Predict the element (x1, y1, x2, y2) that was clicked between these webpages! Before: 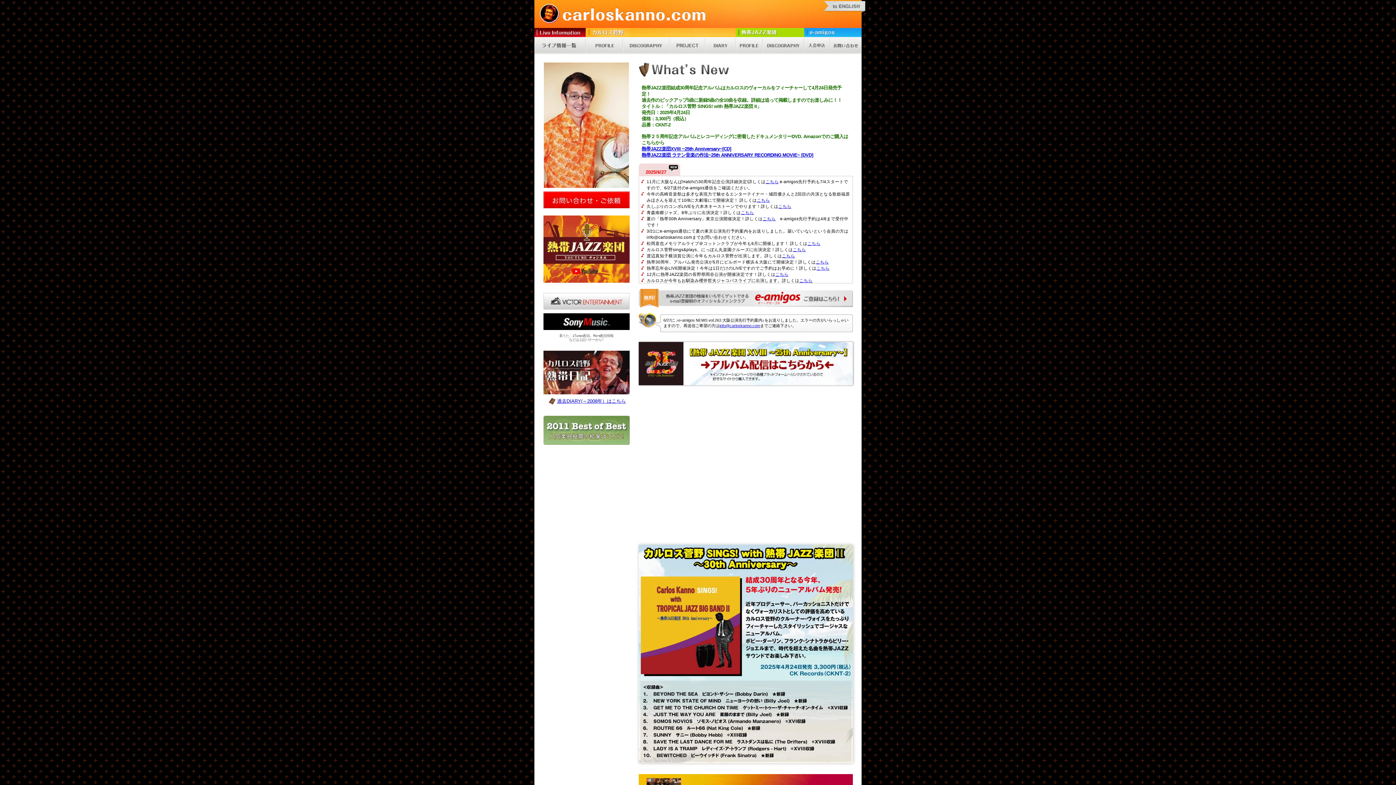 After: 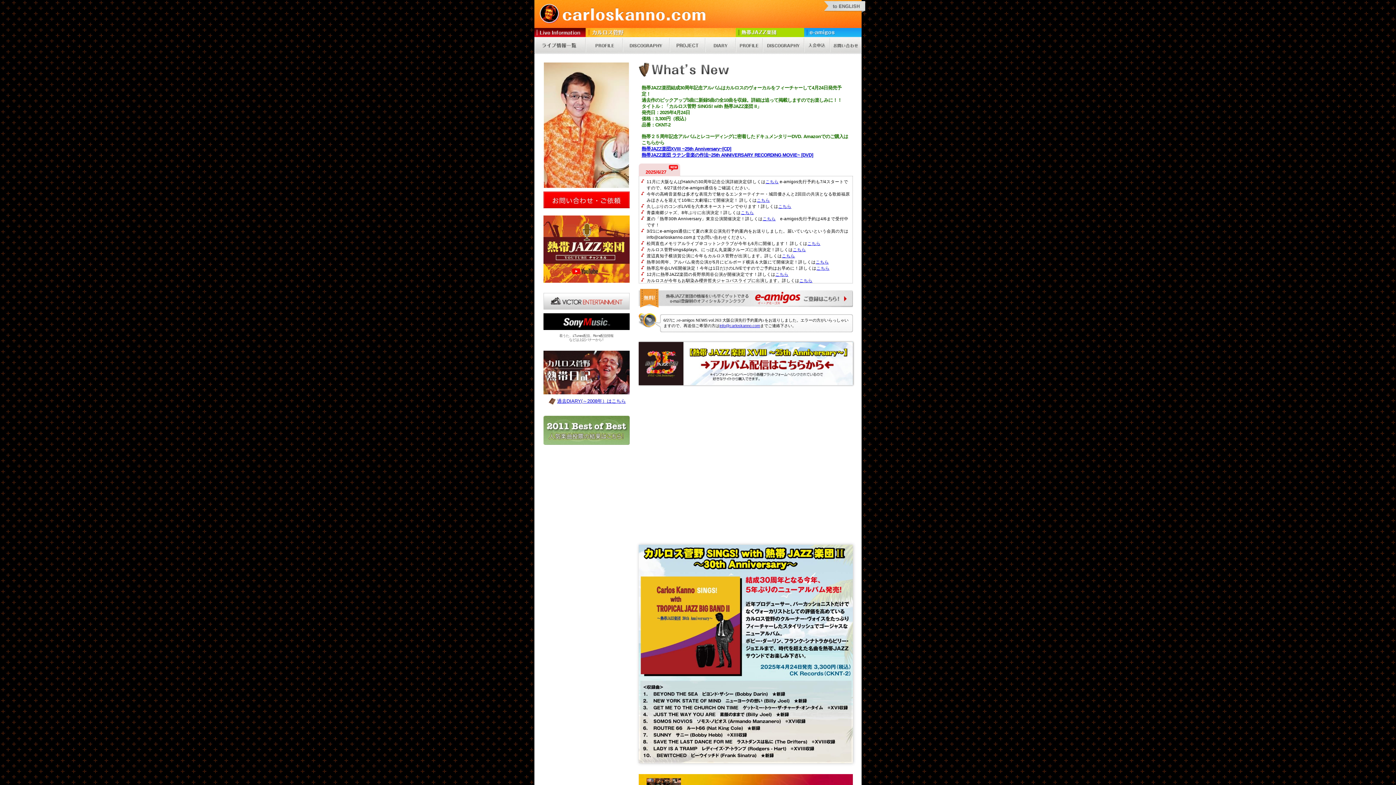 Action: label: info@carloskanno.com bbox: (719, 323, 760, 328)